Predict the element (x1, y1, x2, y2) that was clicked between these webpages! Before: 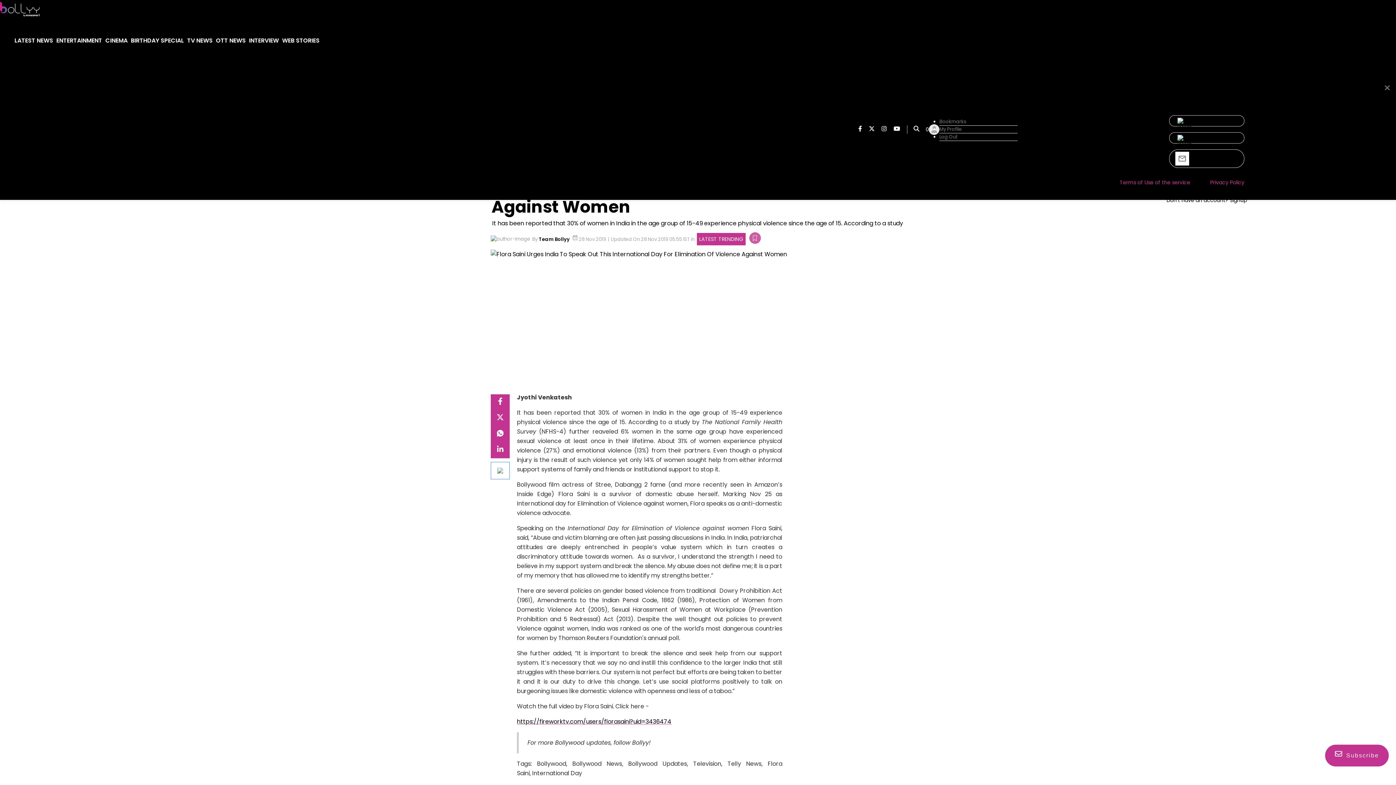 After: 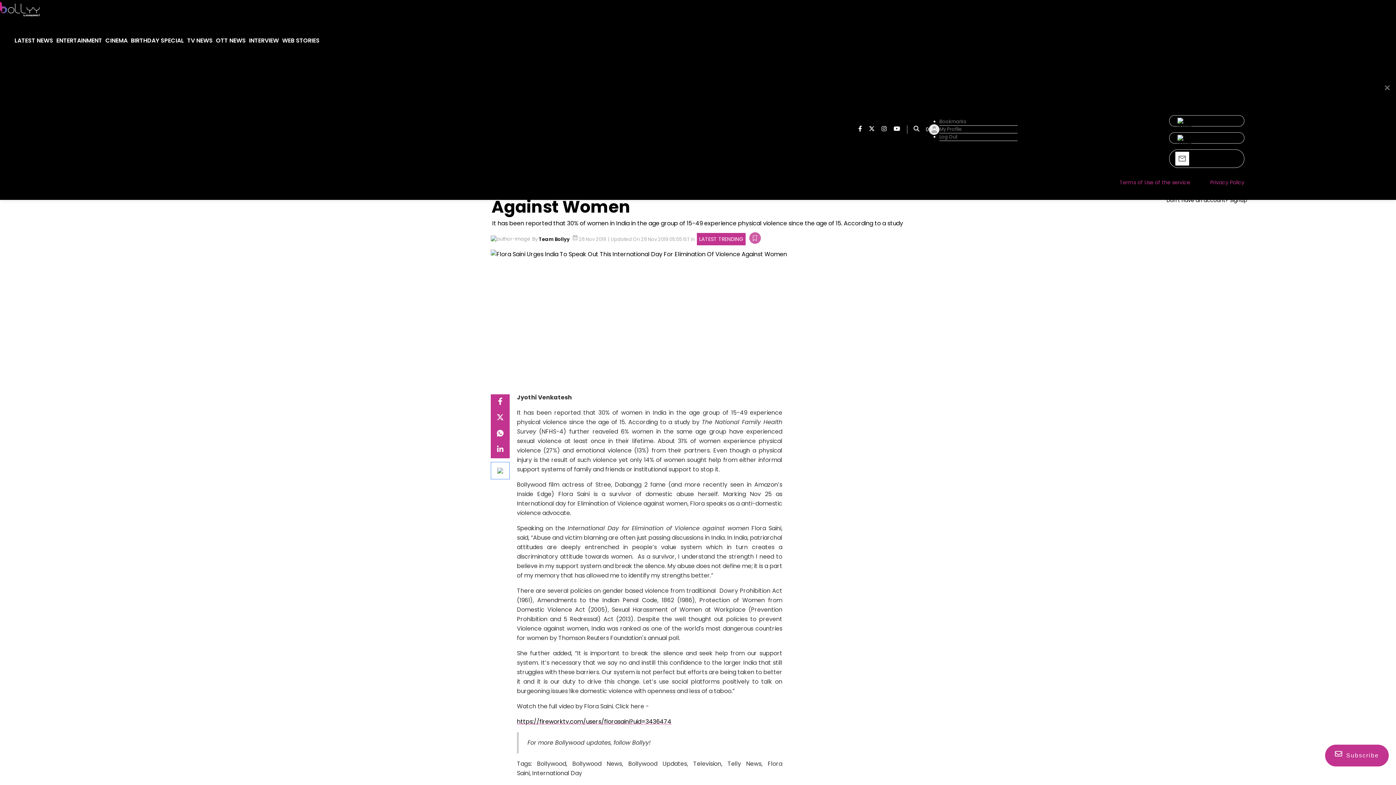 Action: bbox: (1325, 745, 1389, 766) label: subscribe